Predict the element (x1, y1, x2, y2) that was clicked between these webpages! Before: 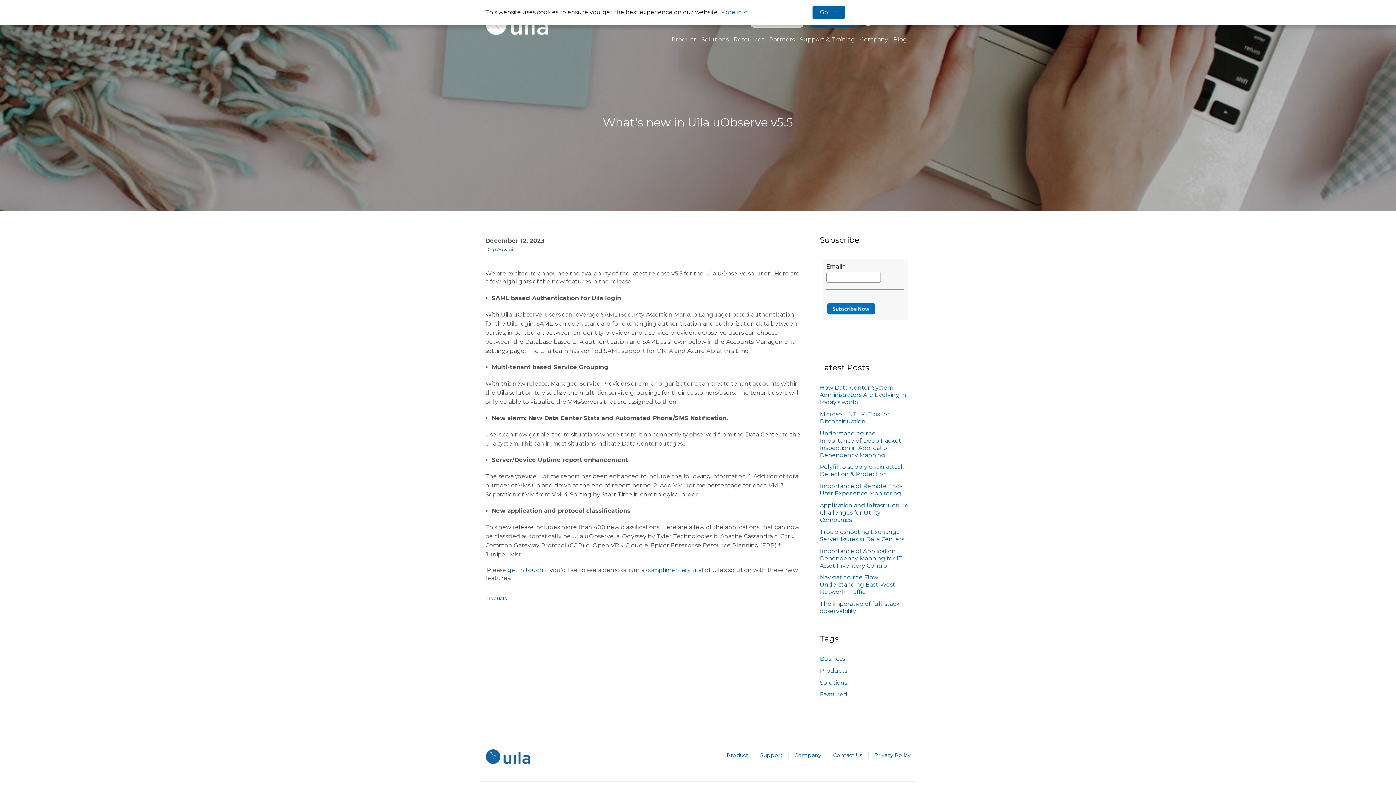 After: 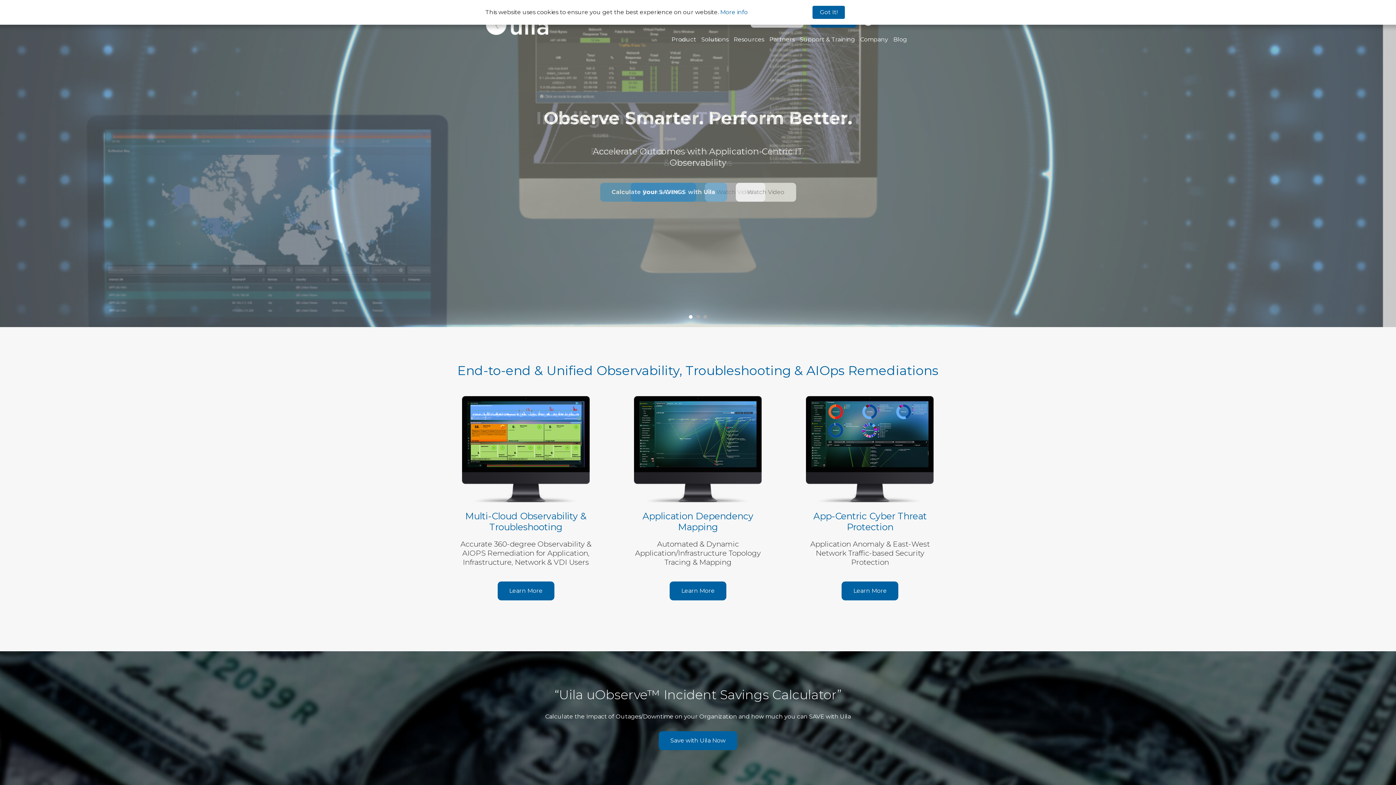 Action: bbox: (491, 14, 583, 34)